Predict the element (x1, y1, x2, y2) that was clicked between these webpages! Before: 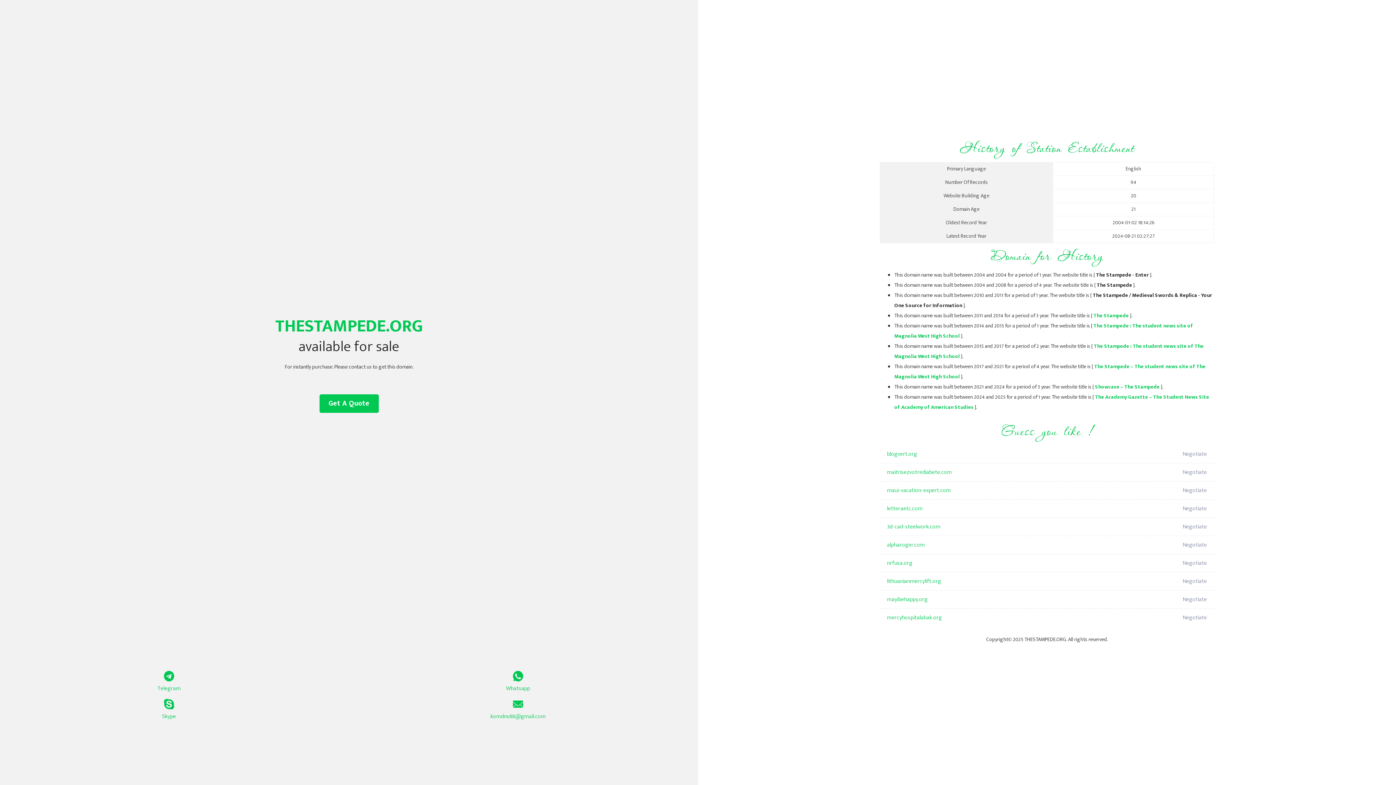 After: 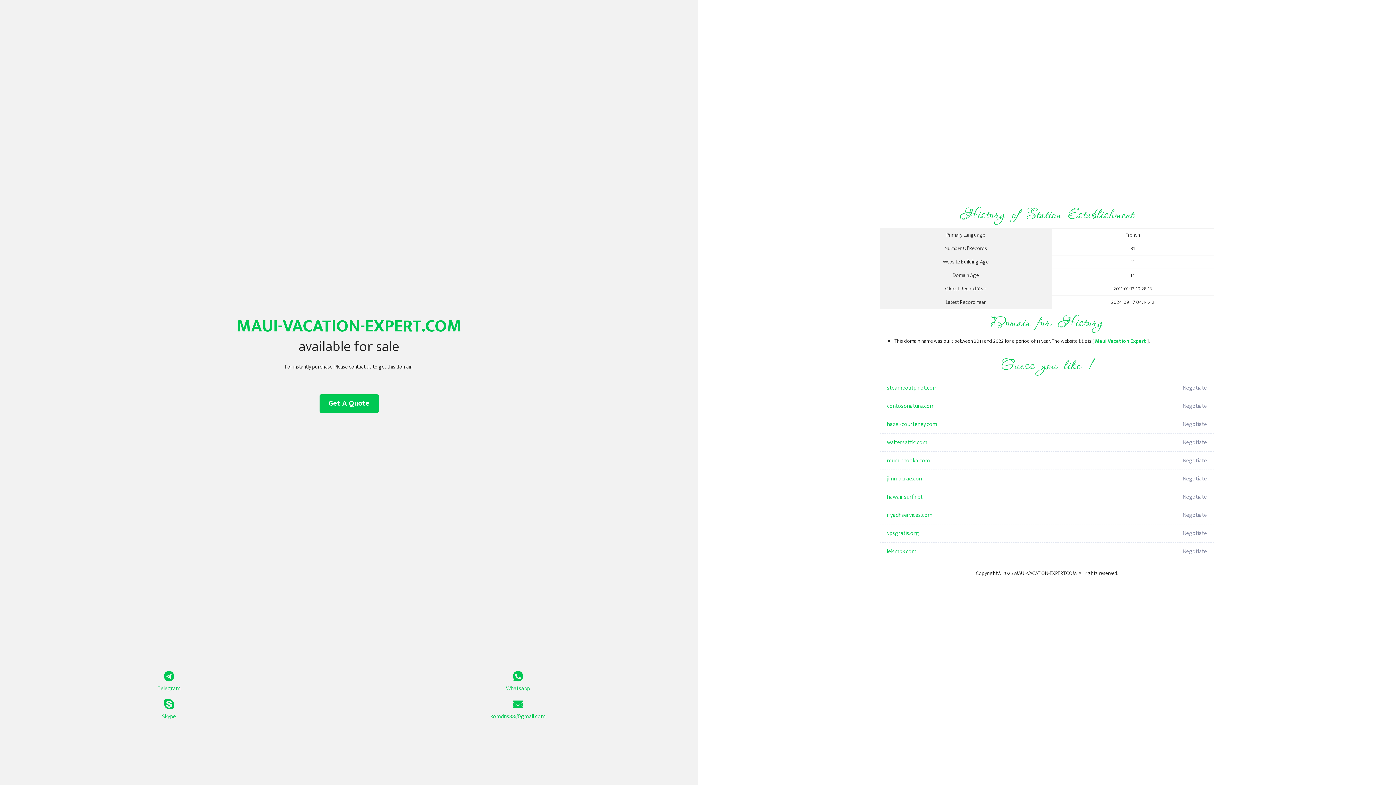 Action: label: maui-vacation-expert.com bbox: (887, 481, 1098, 500)